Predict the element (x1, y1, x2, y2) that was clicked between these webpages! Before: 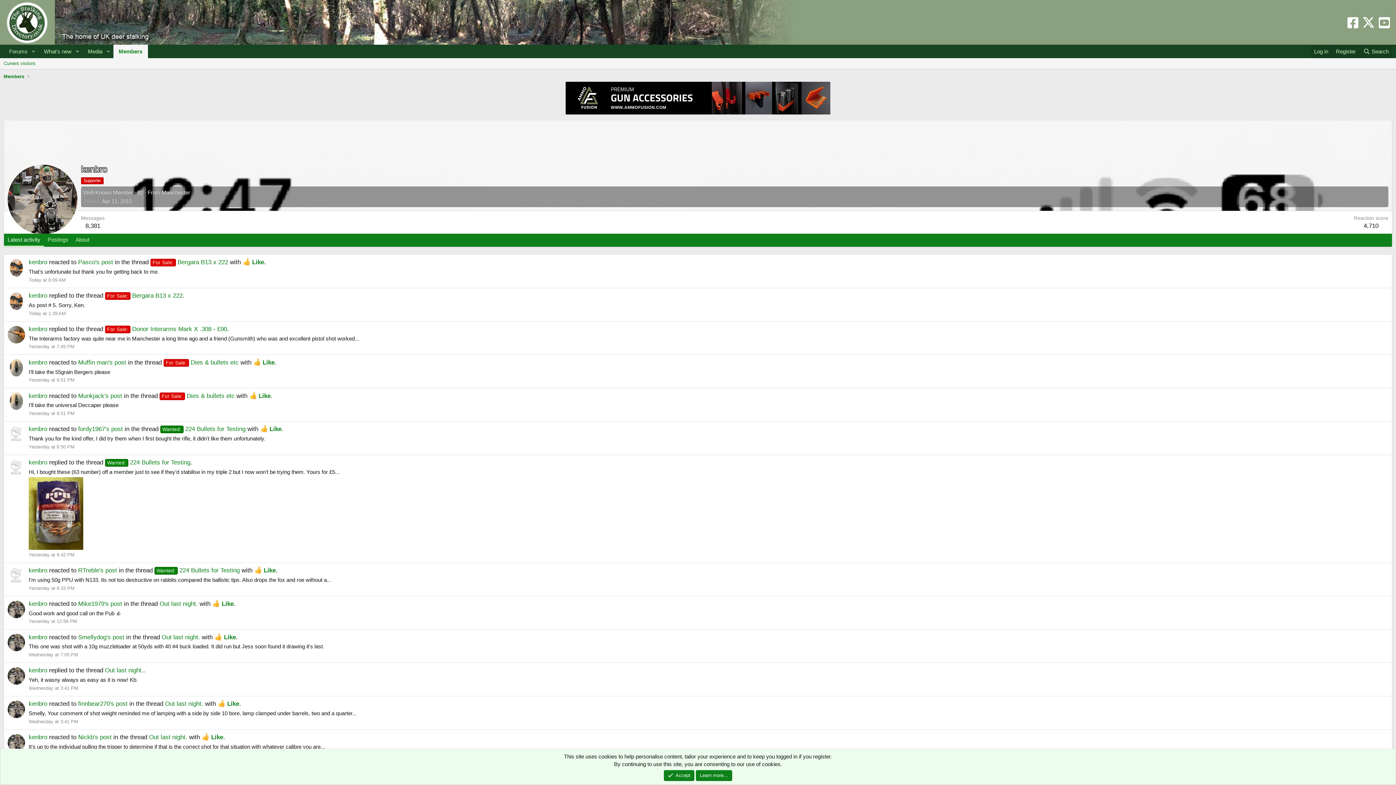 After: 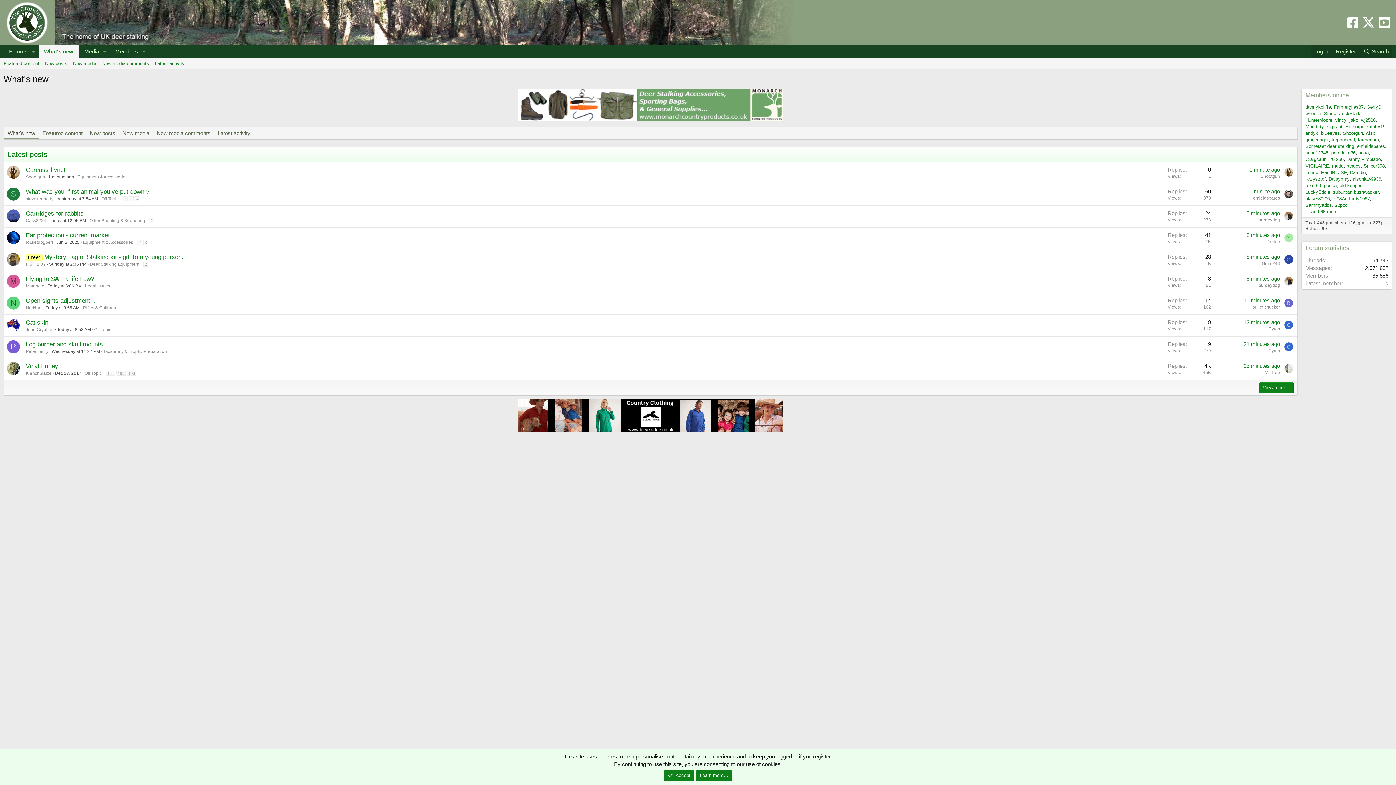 Action: bbox: (38, 44, 72, 58) label: What's new